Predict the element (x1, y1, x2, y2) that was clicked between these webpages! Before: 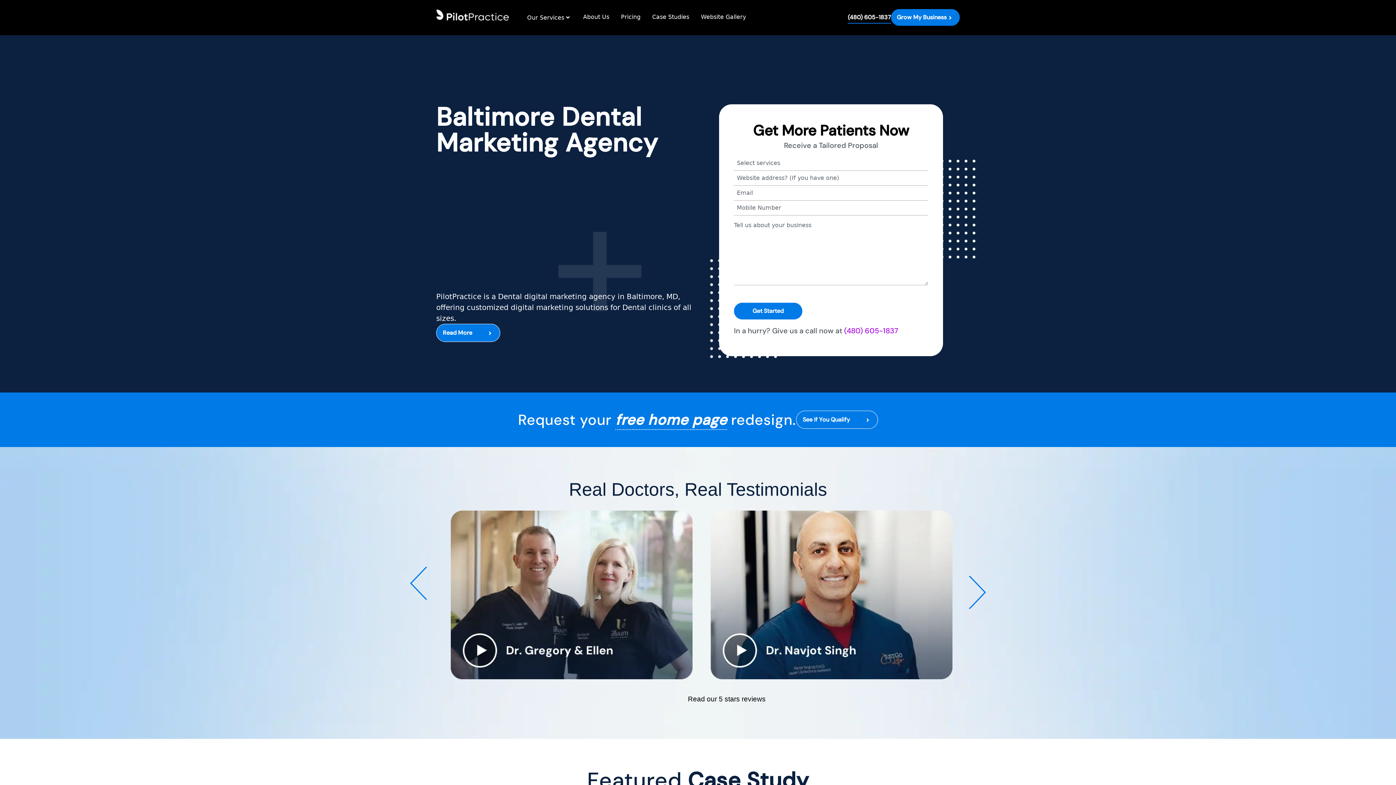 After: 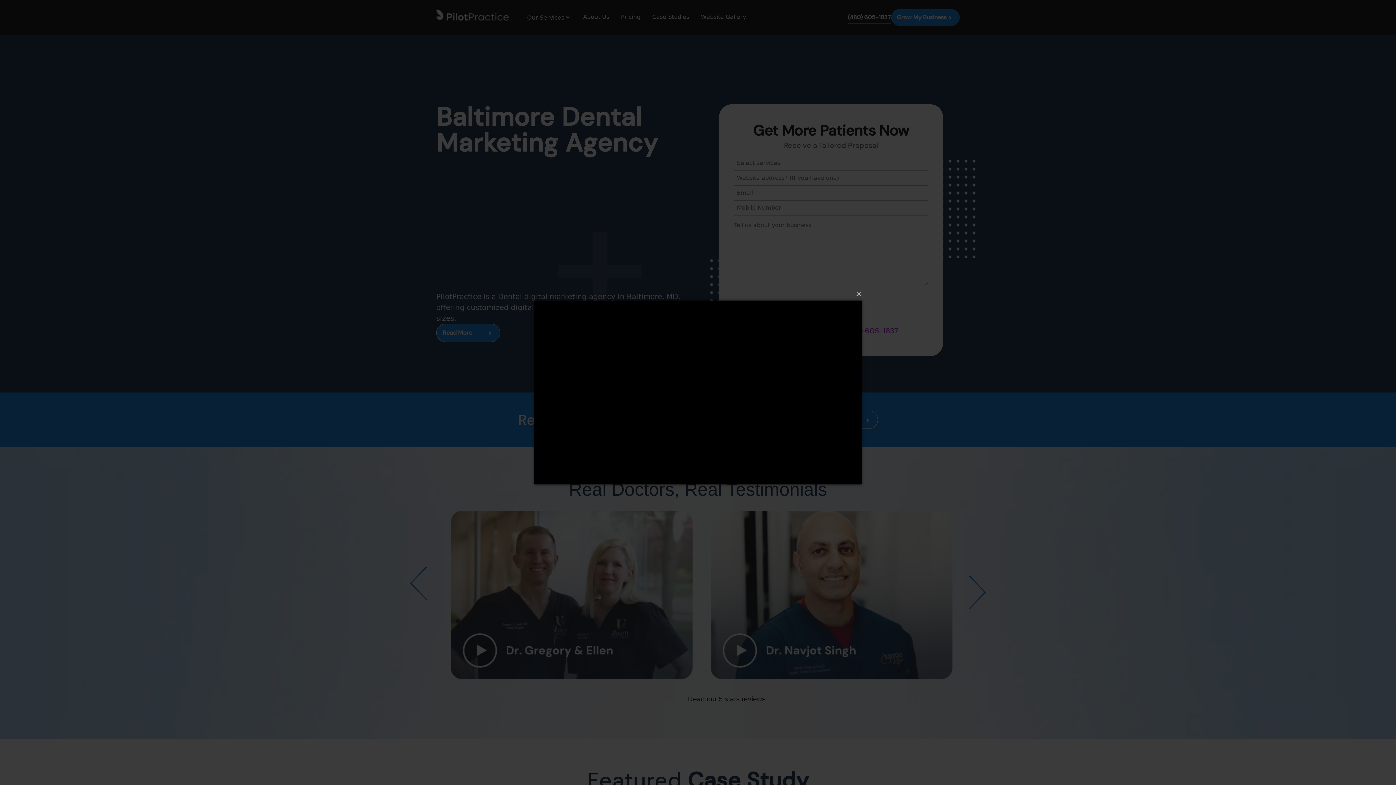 Action: bbox: (703, 507, 952, 683)